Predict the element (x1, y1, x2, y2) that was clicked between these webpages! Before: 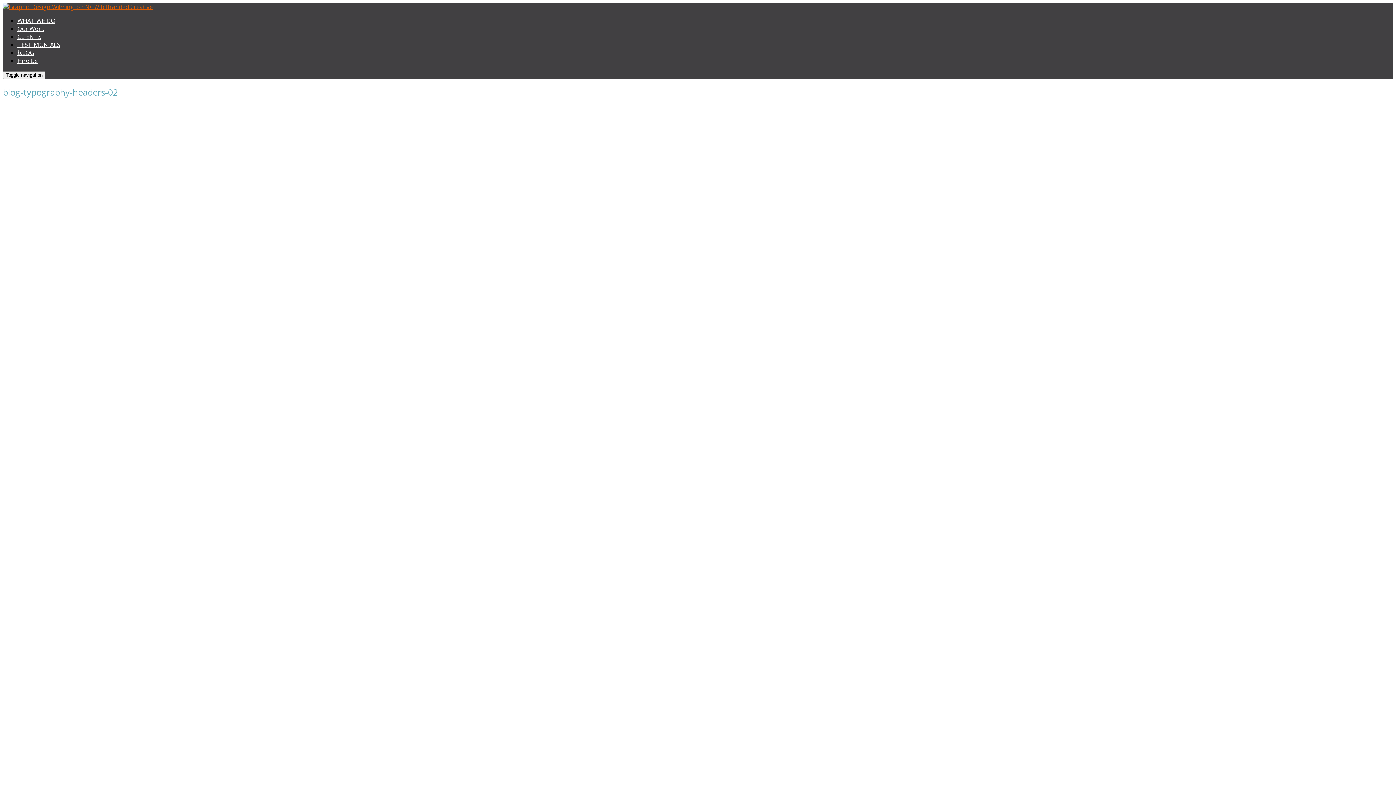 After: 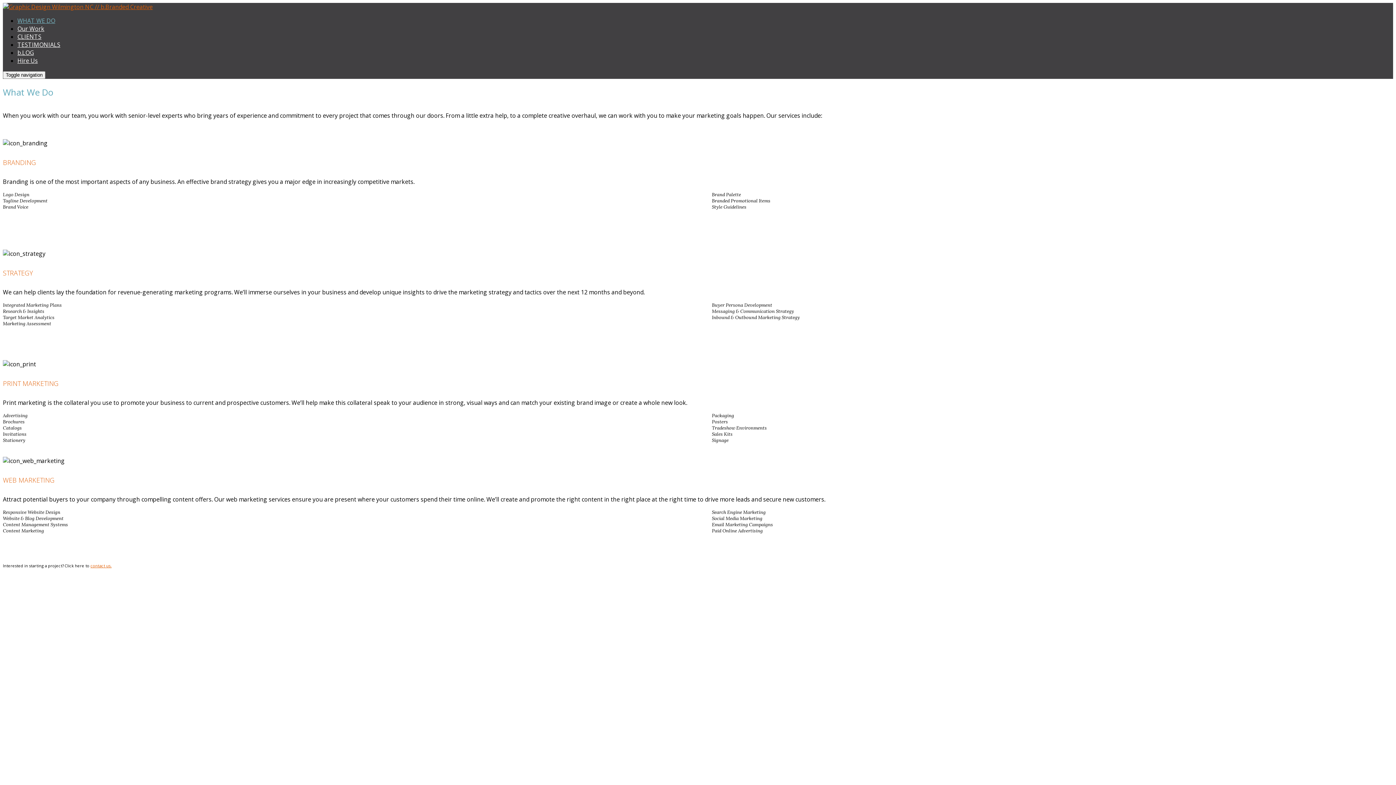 Action: label: WHAT WE DO bbox: (17, 16, 55, 24)